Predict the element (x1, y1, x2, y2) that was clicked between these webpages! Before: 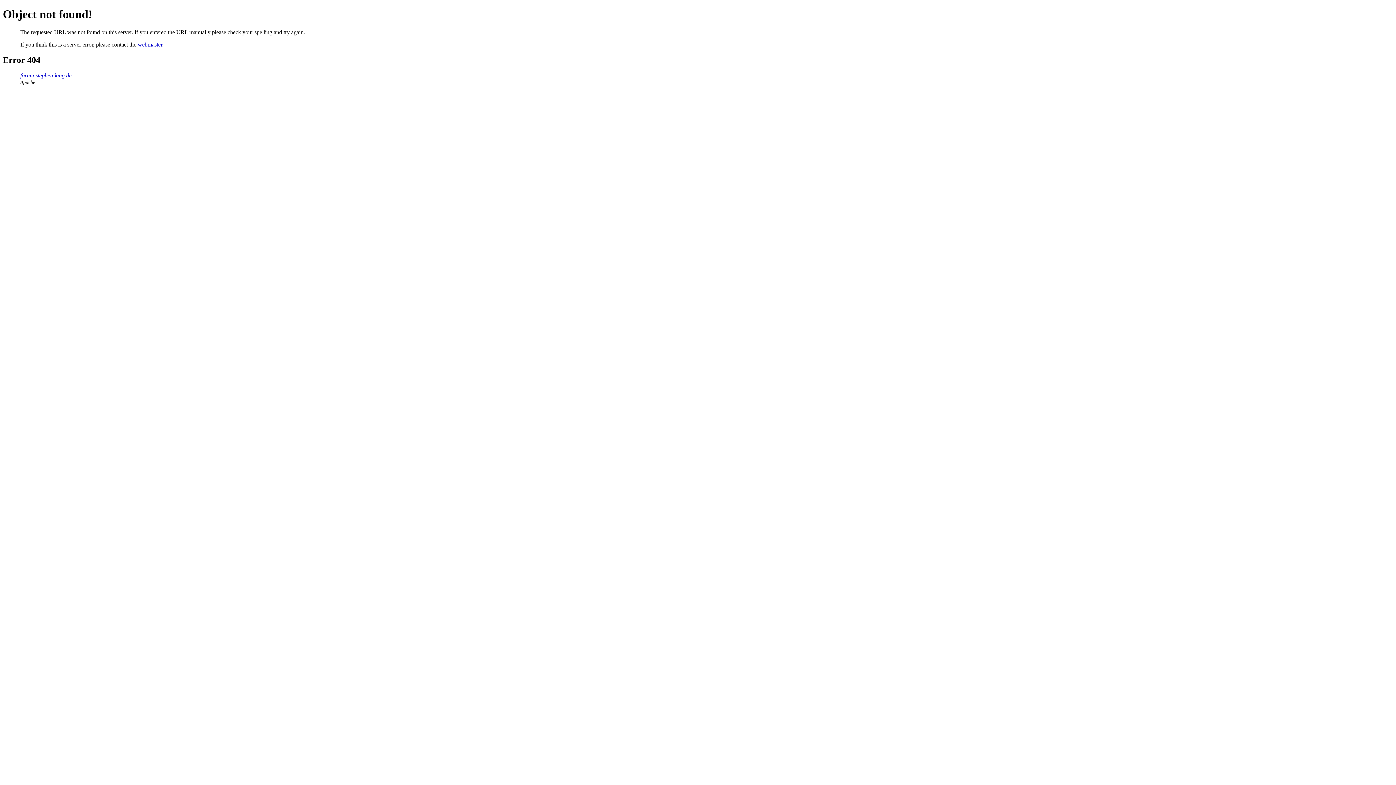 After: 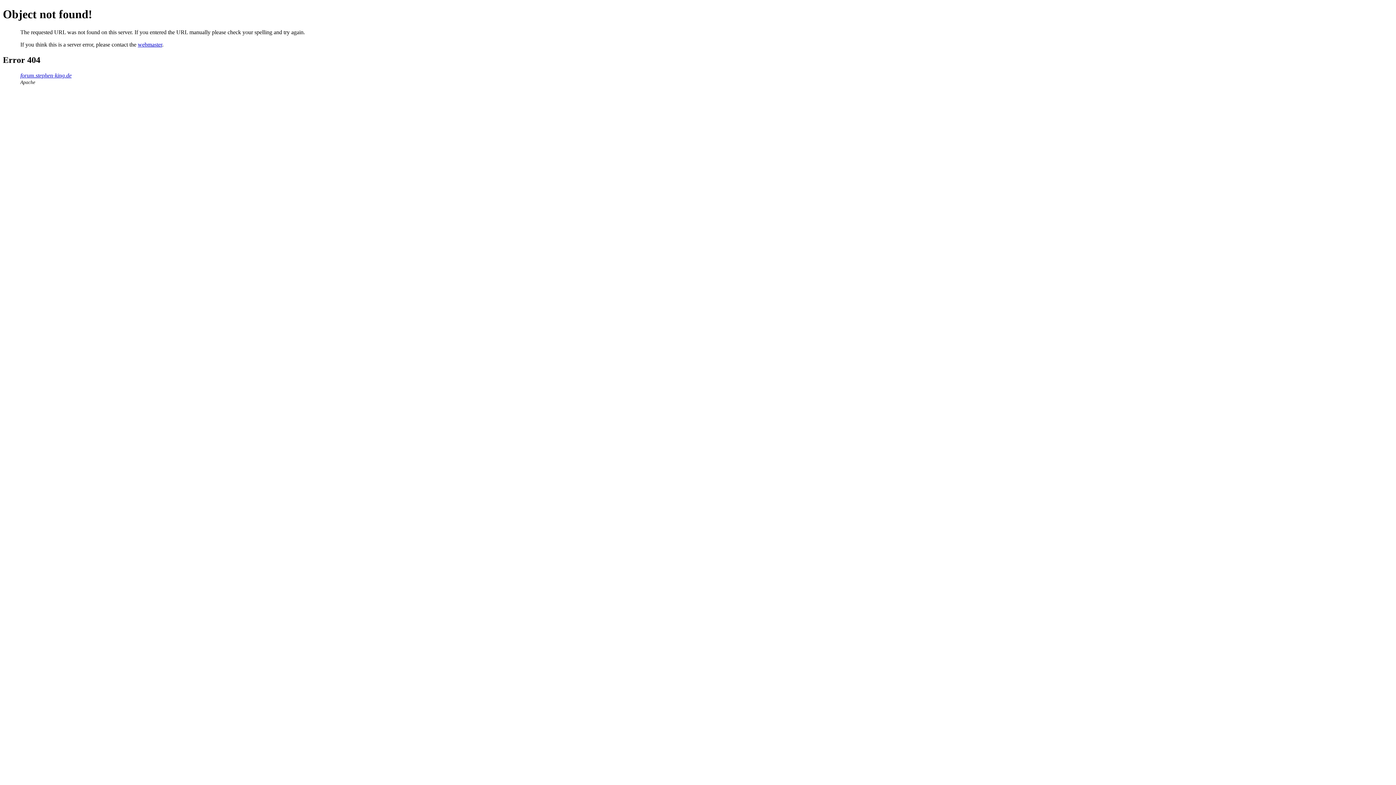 Action: bbox: (137, 41, 162, 47) label: webmaster